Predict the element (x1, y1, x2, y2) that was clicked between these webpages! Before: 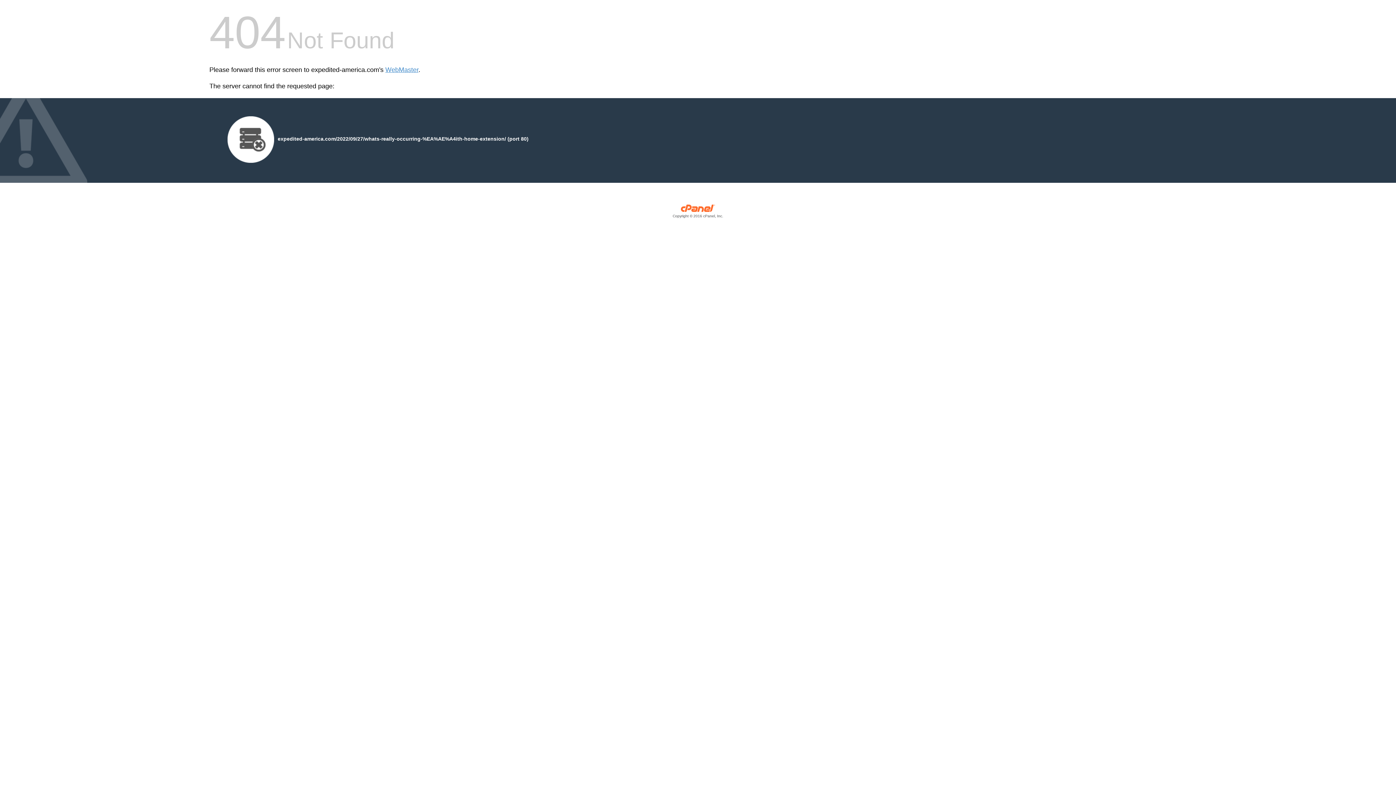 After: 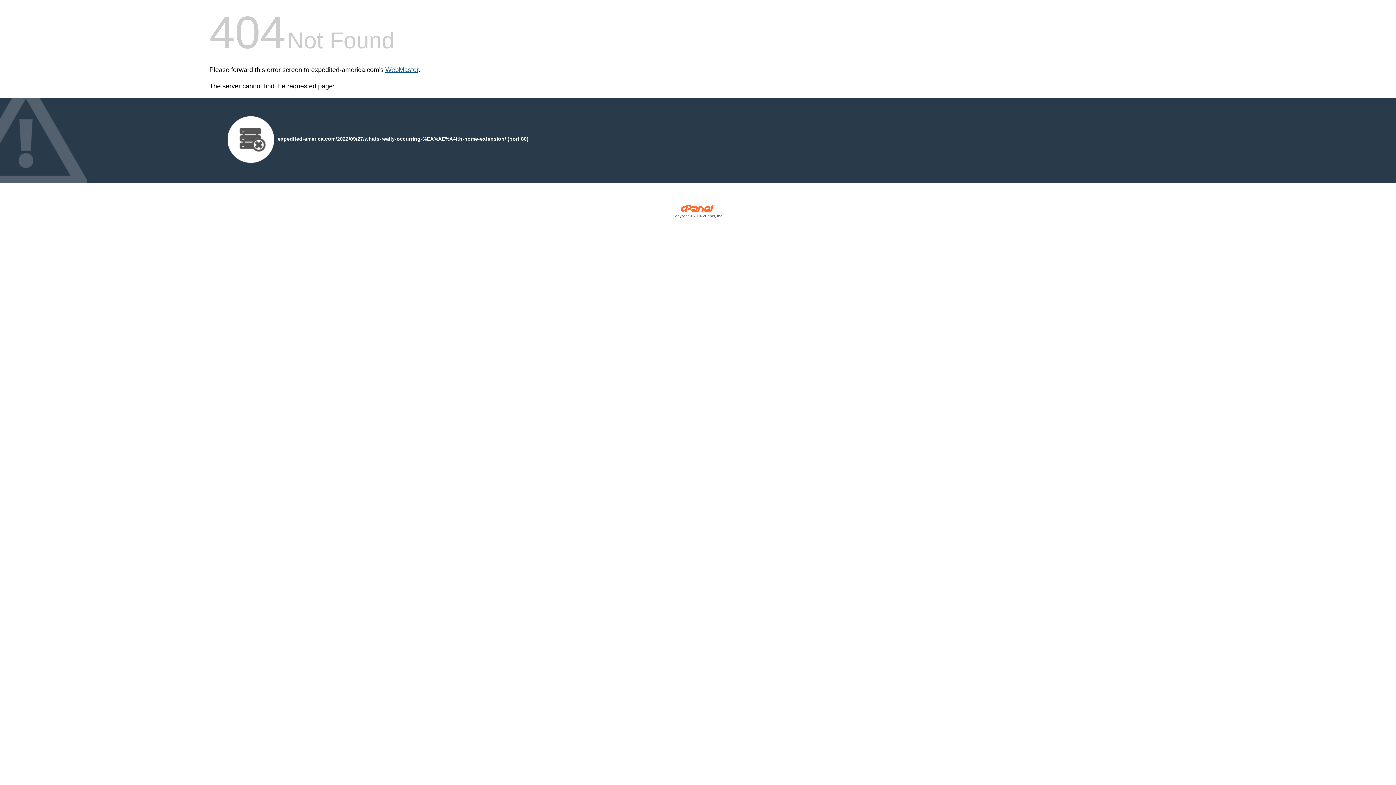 Action: label: WebMaster bbox: (385, 66, 418, 73)